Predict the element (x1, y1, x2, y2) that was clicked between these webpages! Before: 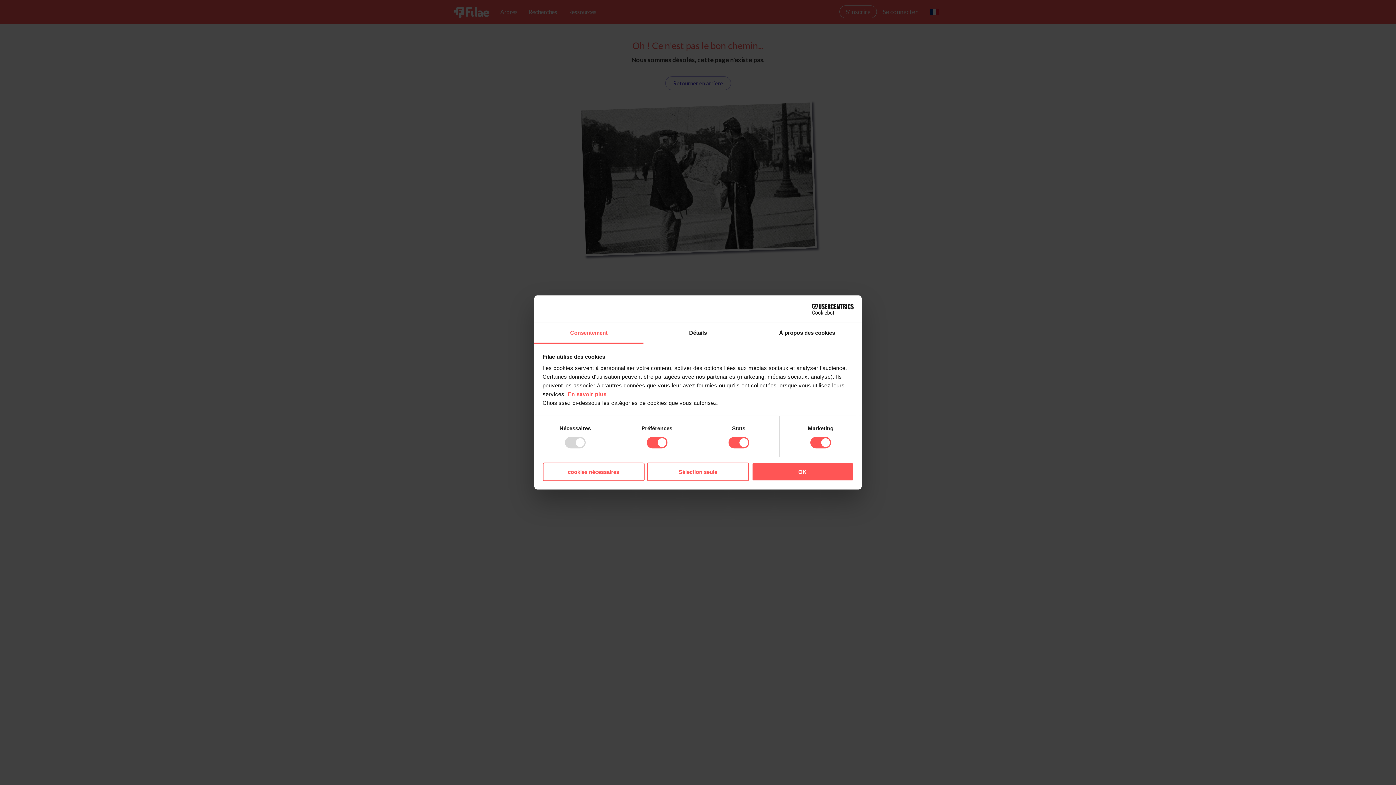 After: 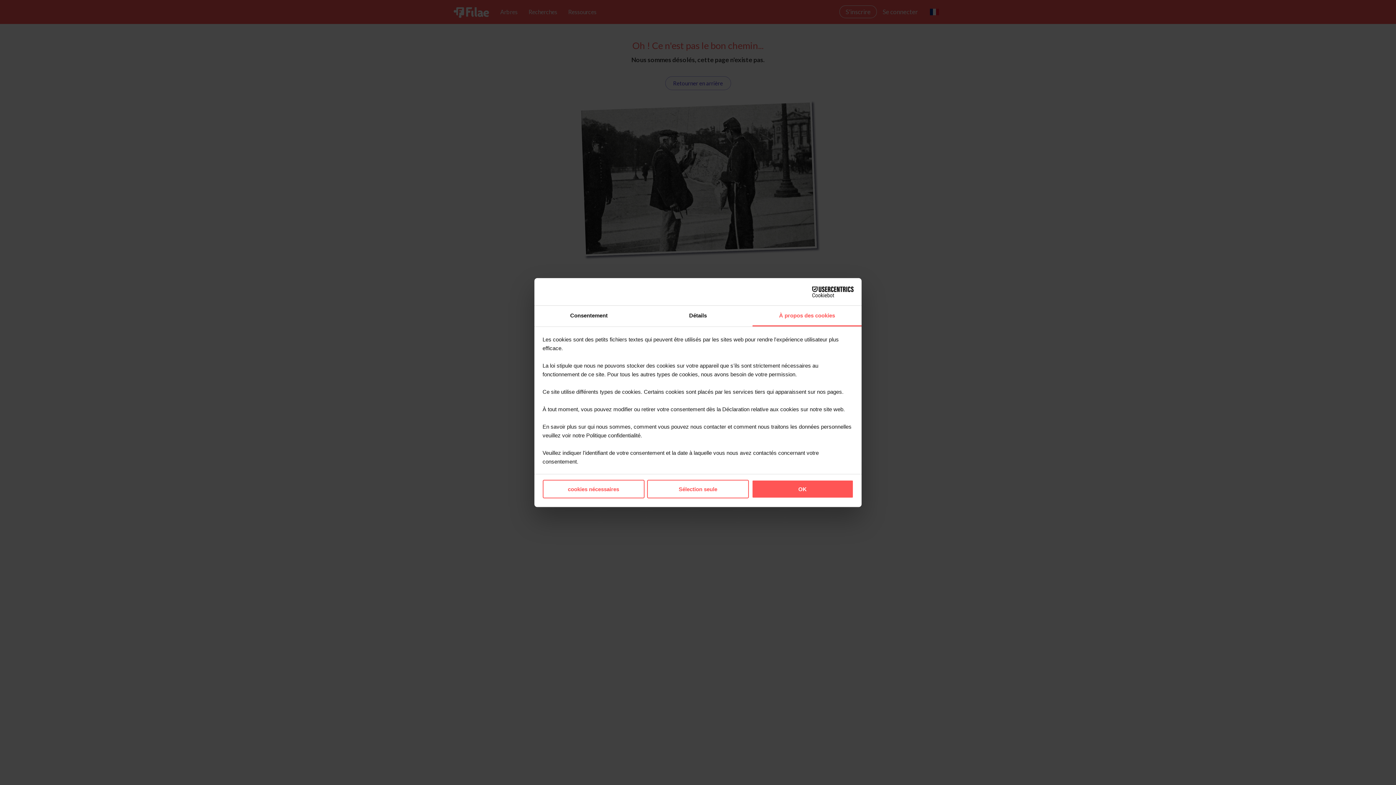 Action: label: À propos des cookies bbox: (752, 323, 861, 343)